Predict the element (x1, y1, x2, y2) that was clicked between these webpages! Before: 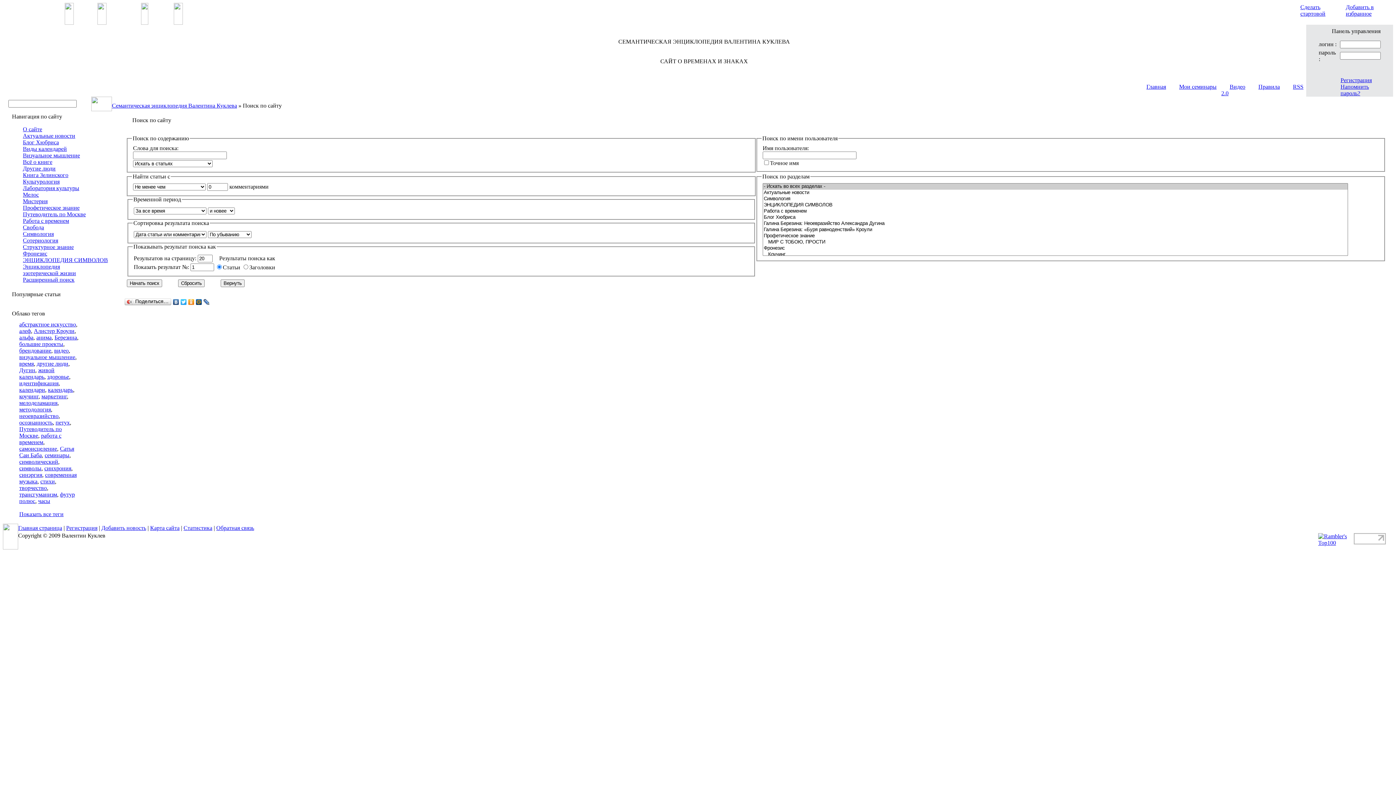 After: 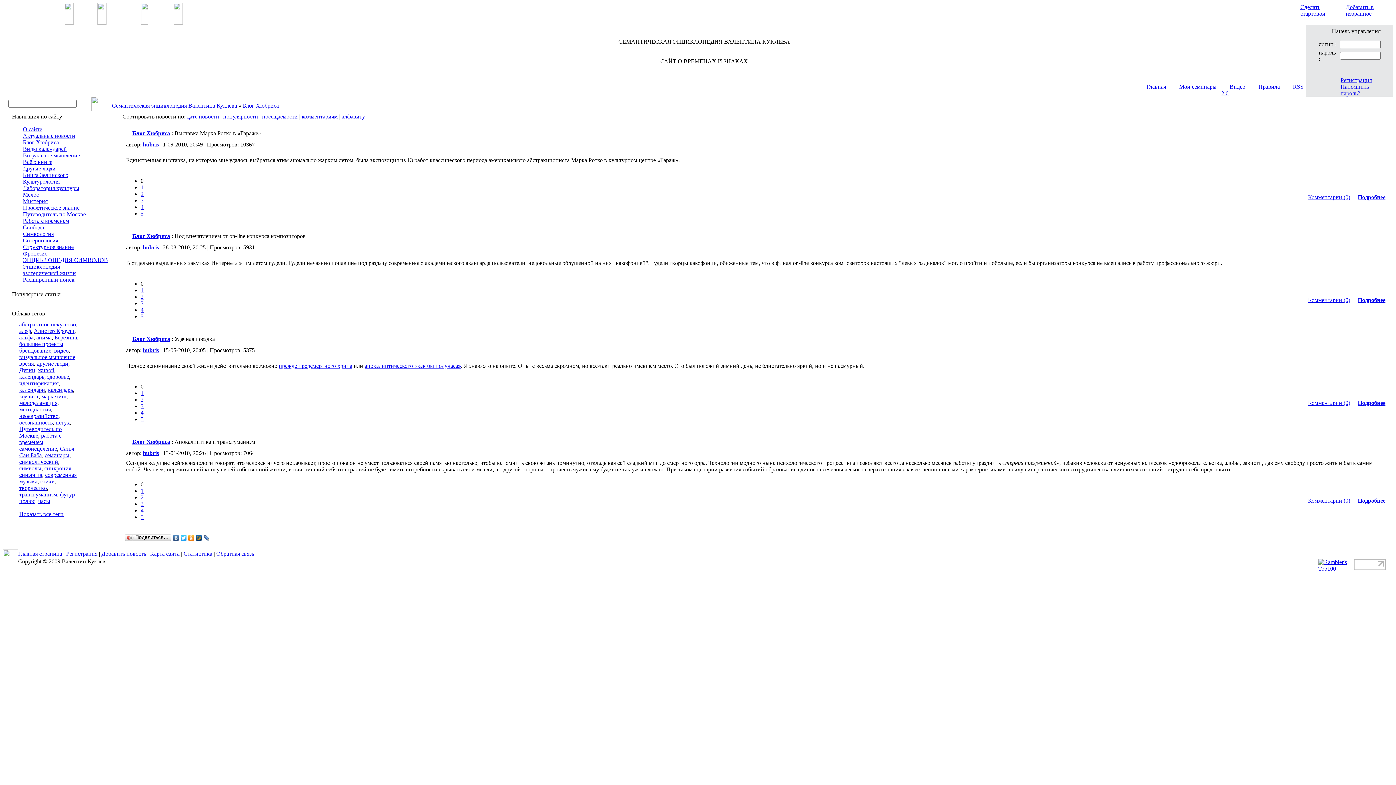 Action: bbox: (22, 139, 58, 145) label: Блог Хюбриса